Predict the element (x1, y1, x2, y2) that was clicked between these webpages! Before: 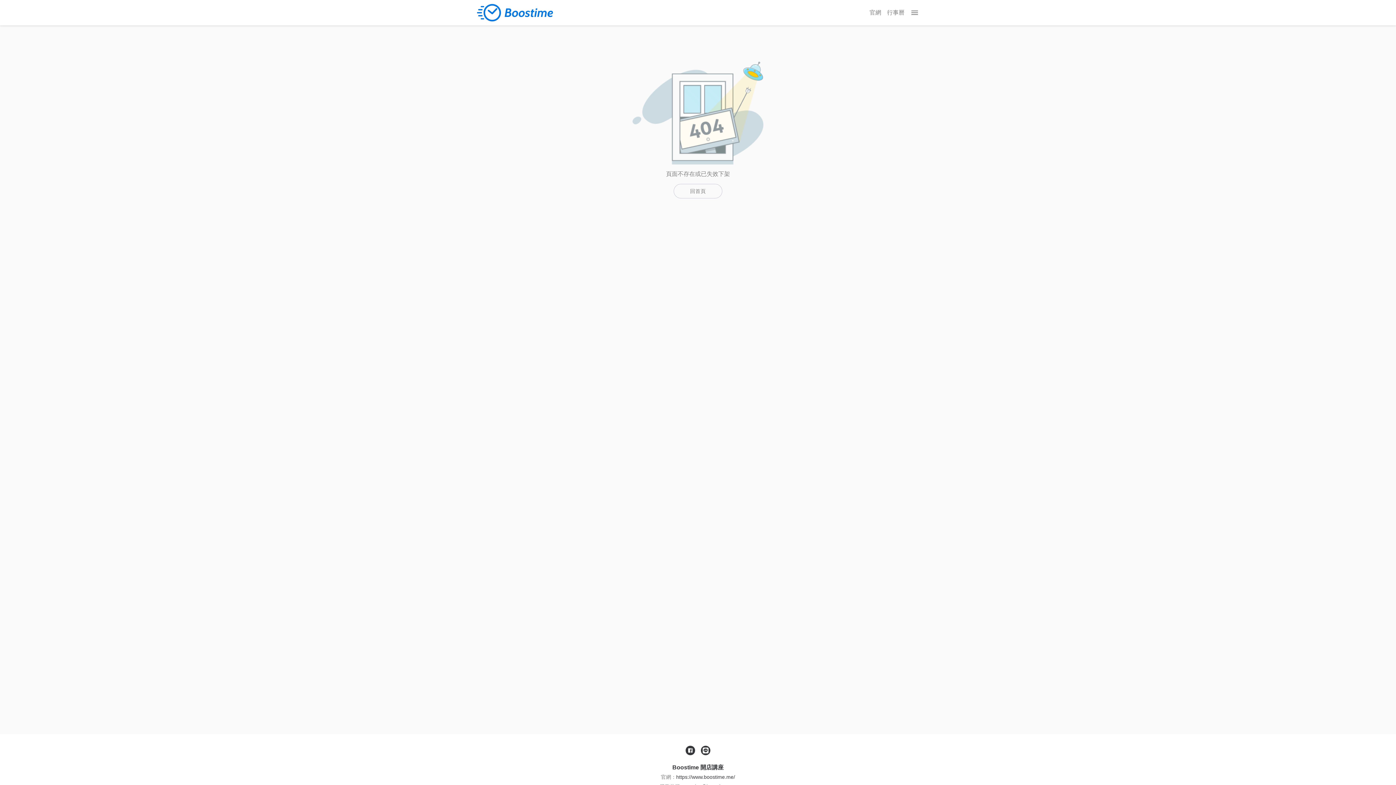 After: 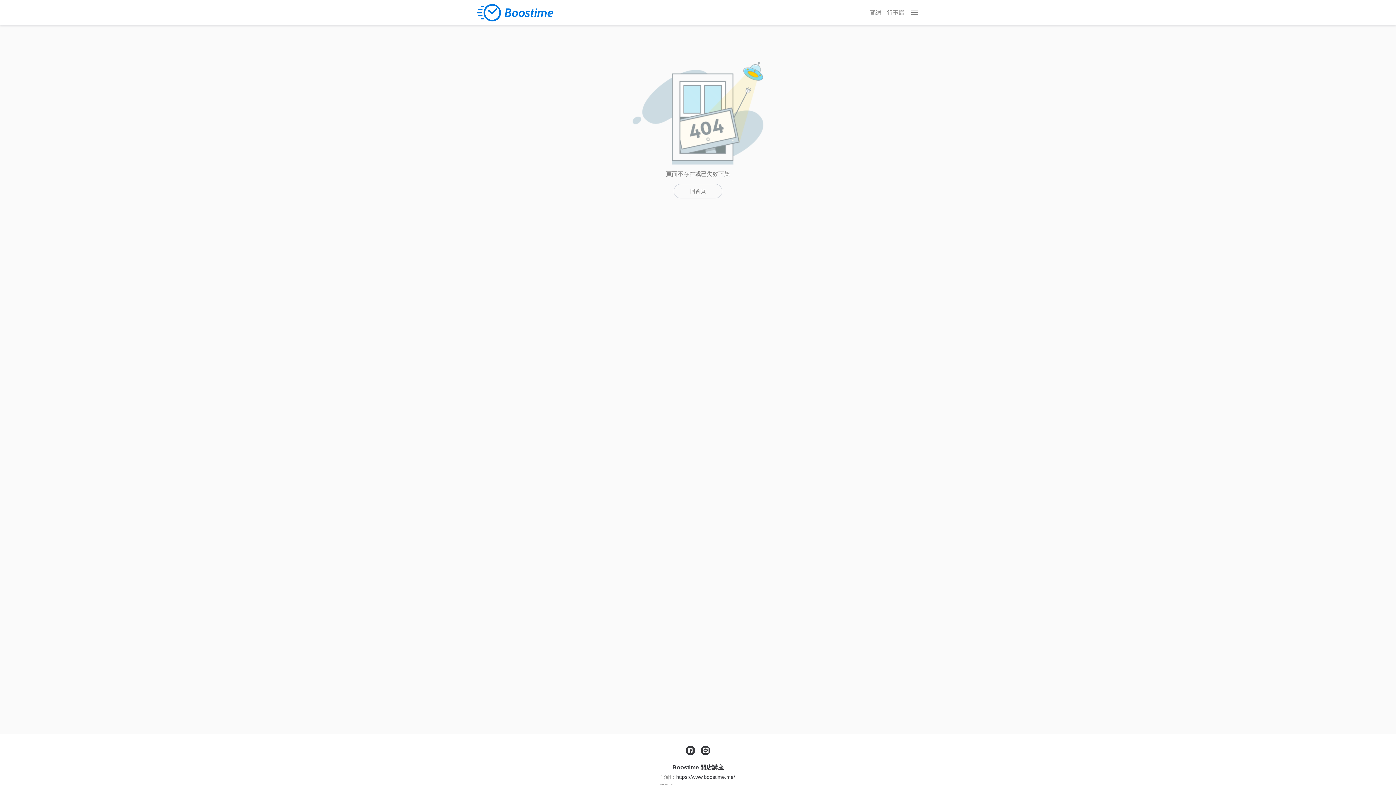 Action: bbox: (683, 746, 698, 755)